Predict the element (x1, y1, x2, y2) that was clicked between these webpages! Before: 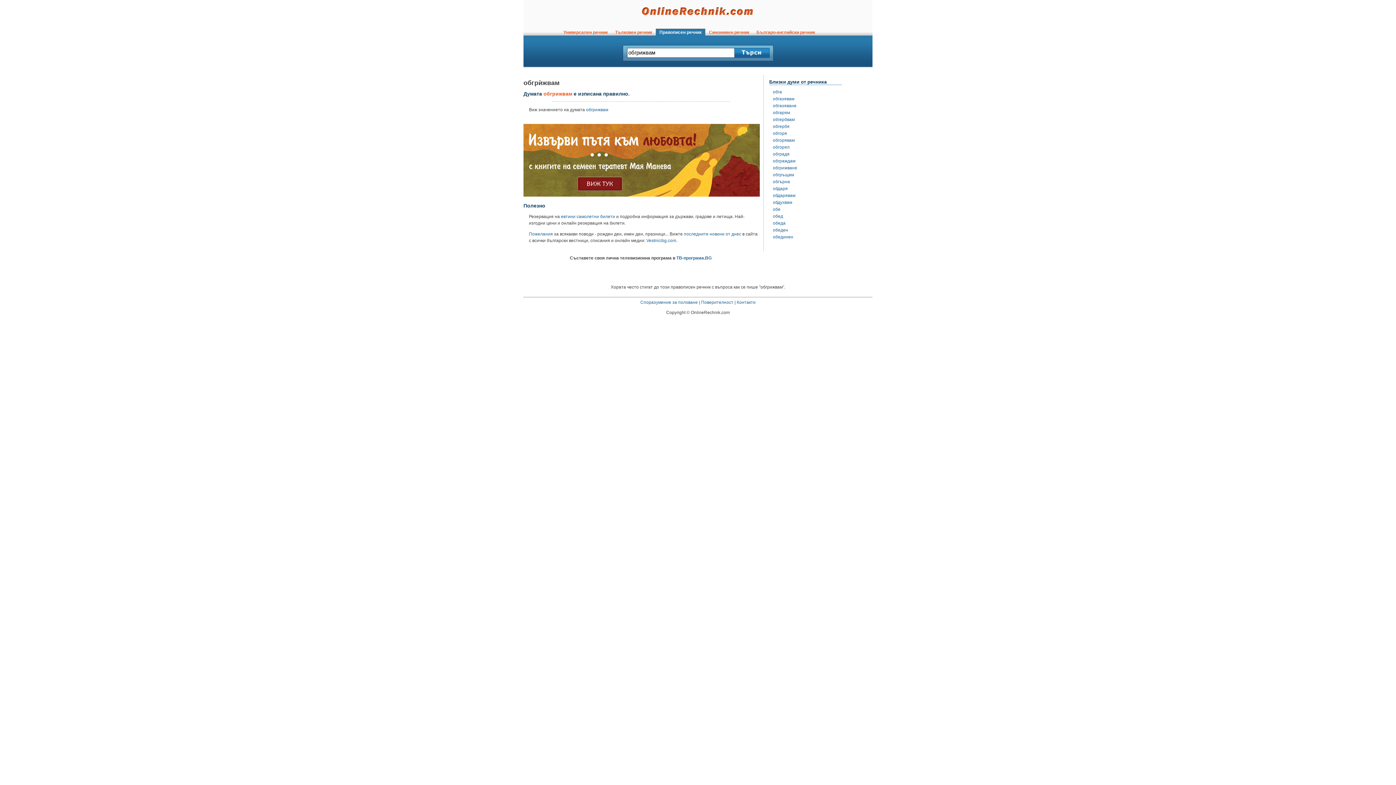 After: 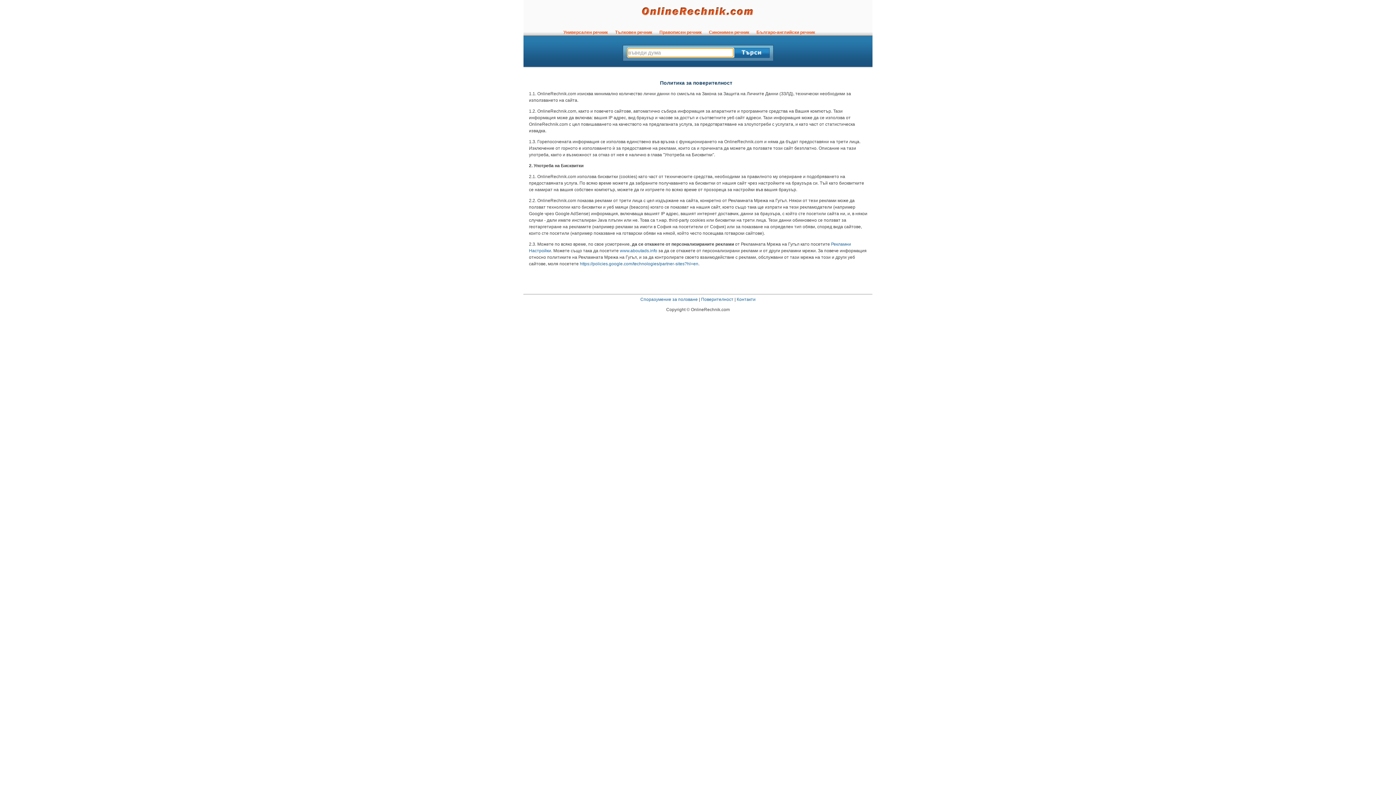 Action: label: Поверителност bbox: (701, 300, 733, 305)